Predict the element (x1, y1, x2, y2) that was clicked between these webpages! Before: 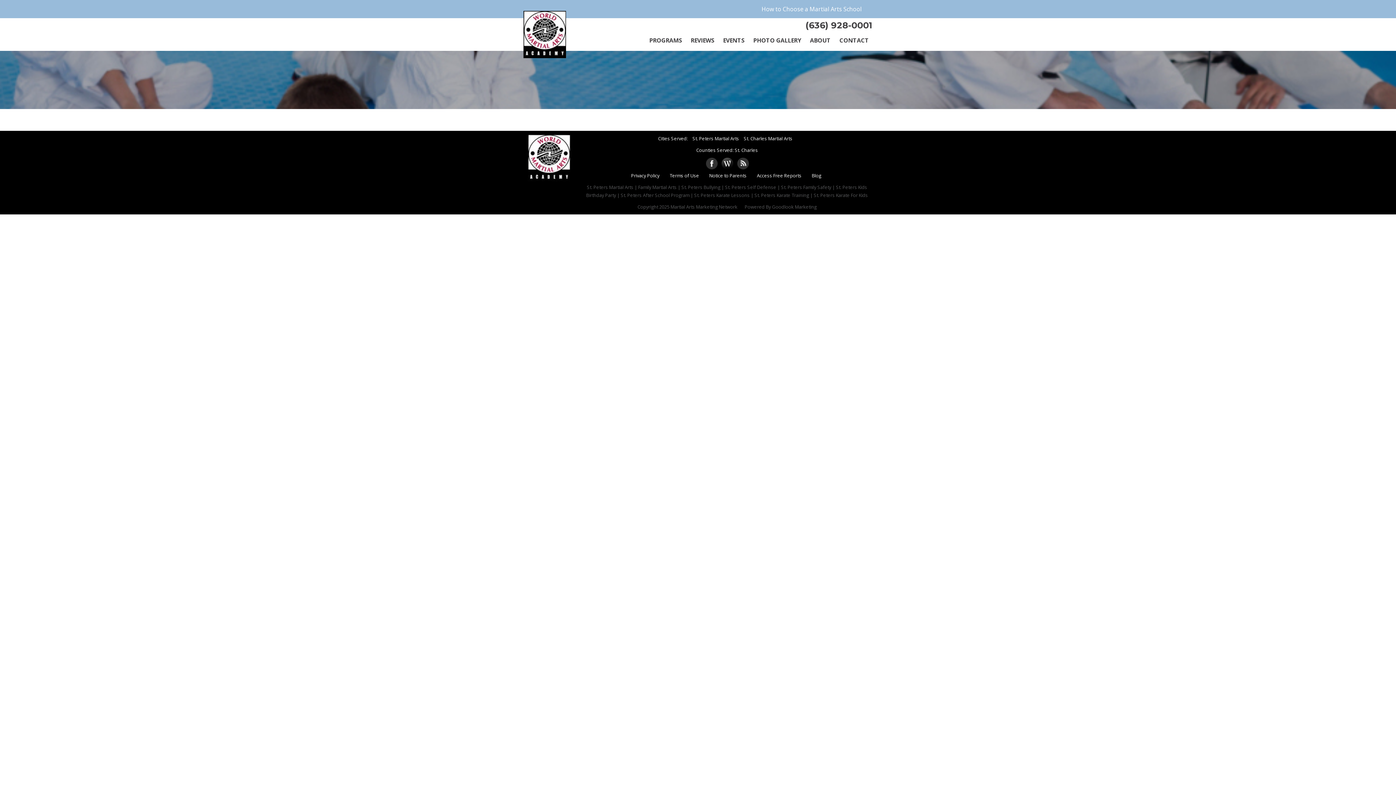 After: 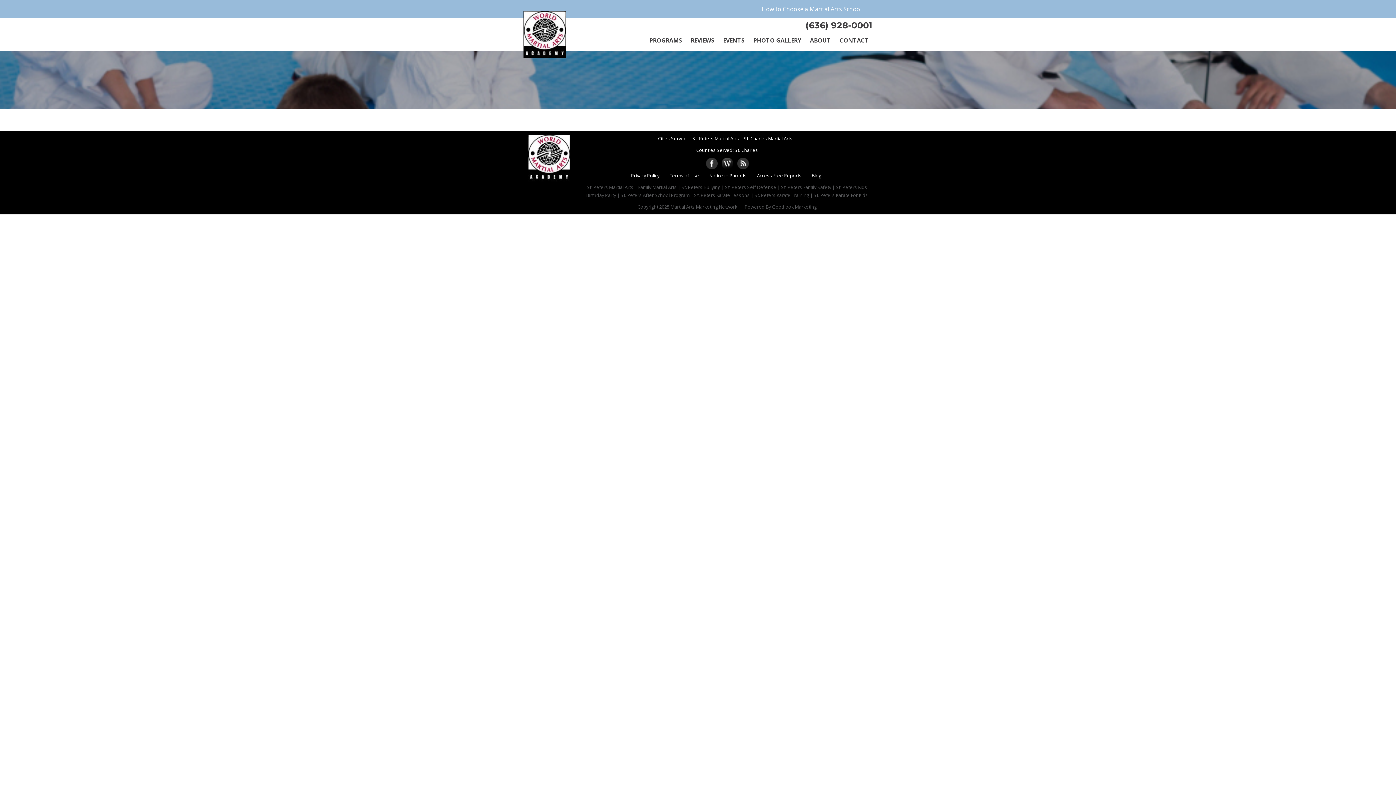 Action: bbox: (772, 203, 816, 210) label: Goodlook Marketing